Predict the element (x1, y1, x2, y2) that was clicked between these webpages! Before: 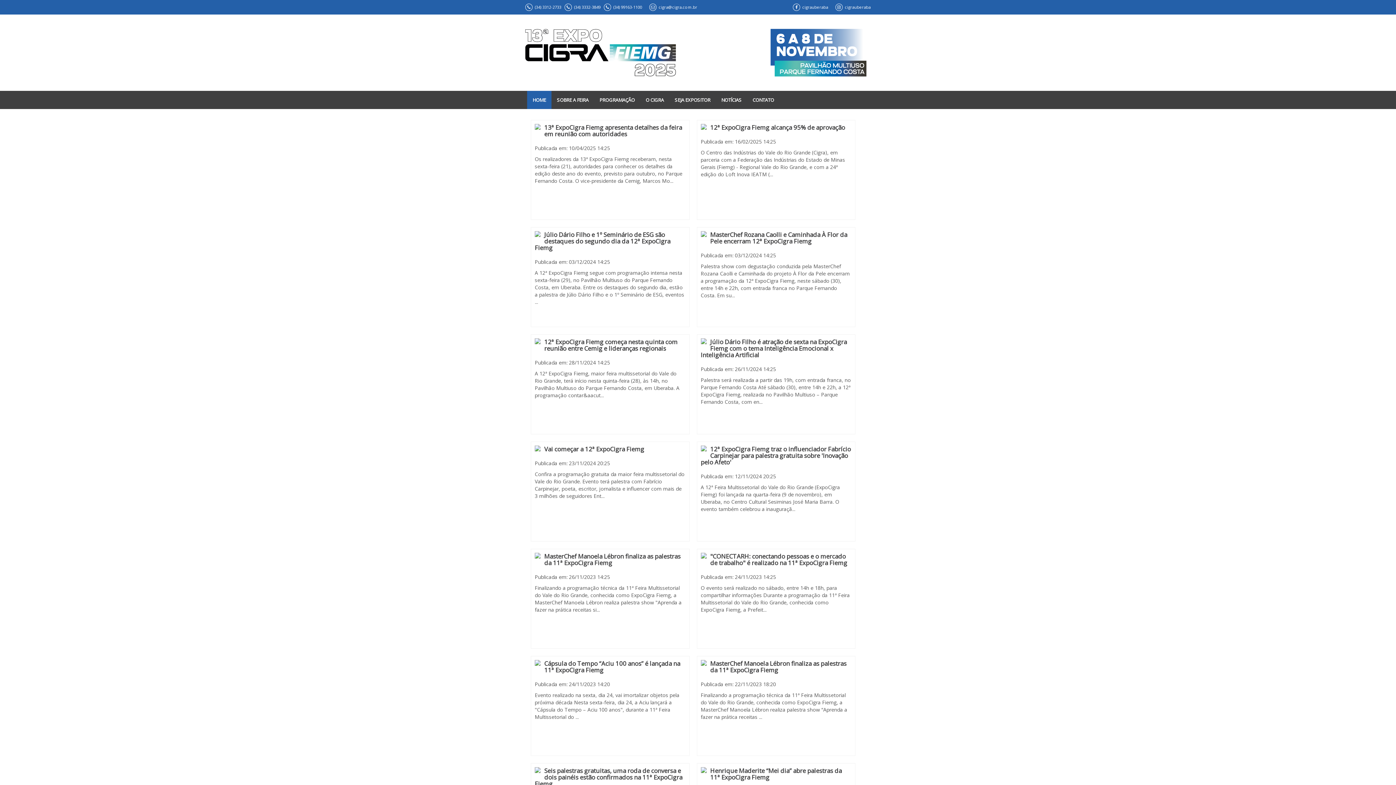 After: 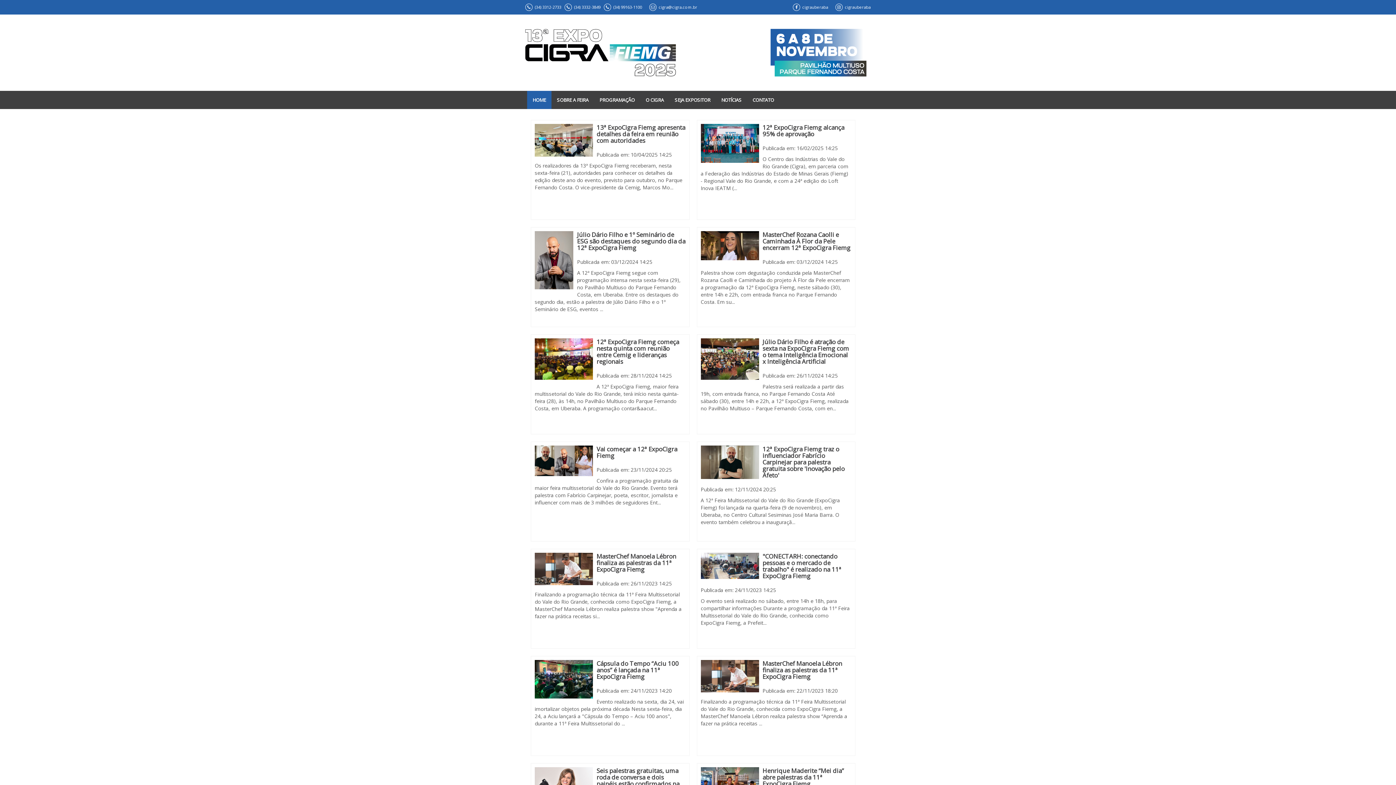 Action: label: HOME bbox: (527, 90, 551, 109)